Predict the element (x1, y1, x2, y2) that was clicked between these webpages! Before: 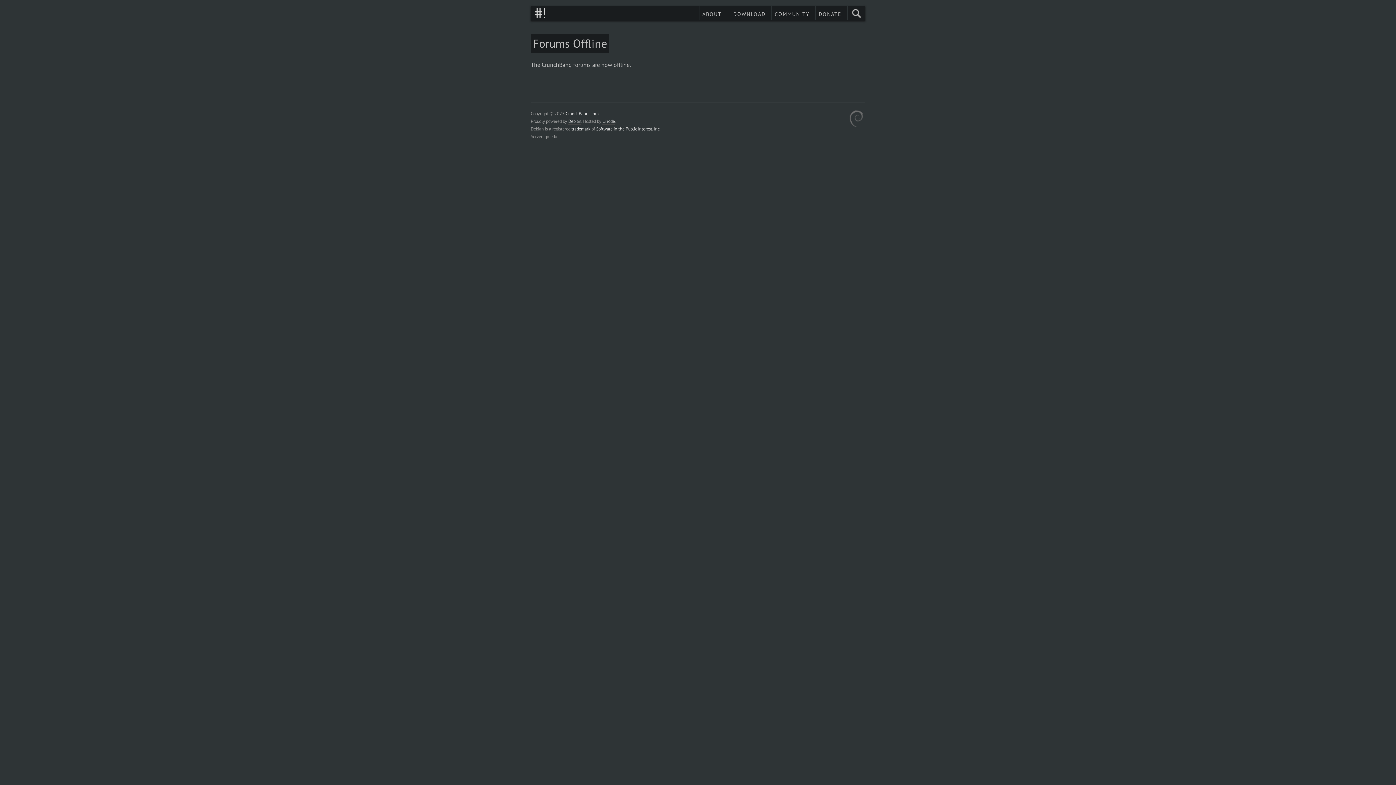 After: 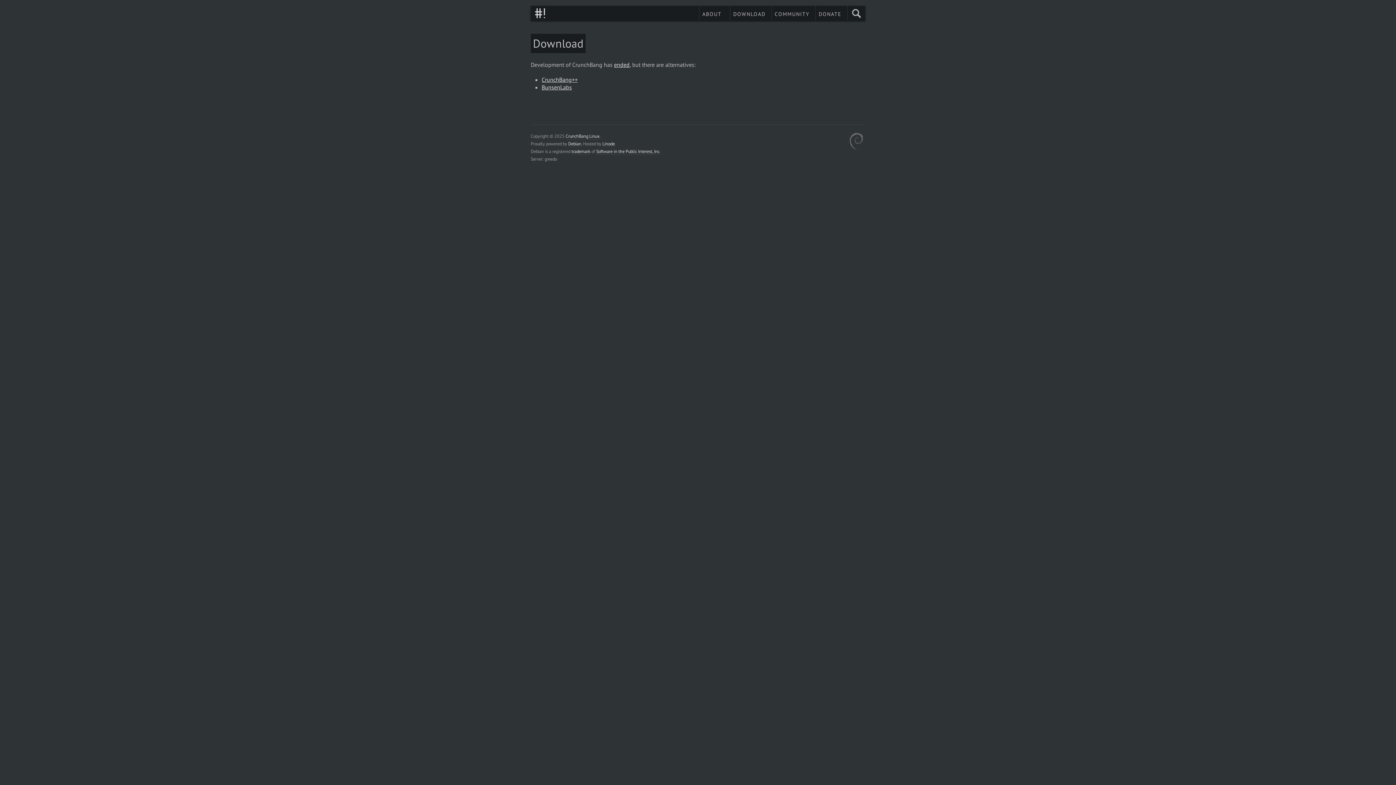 Action: label: DOWNLOAD bbox: (730, 5, 772, 20)